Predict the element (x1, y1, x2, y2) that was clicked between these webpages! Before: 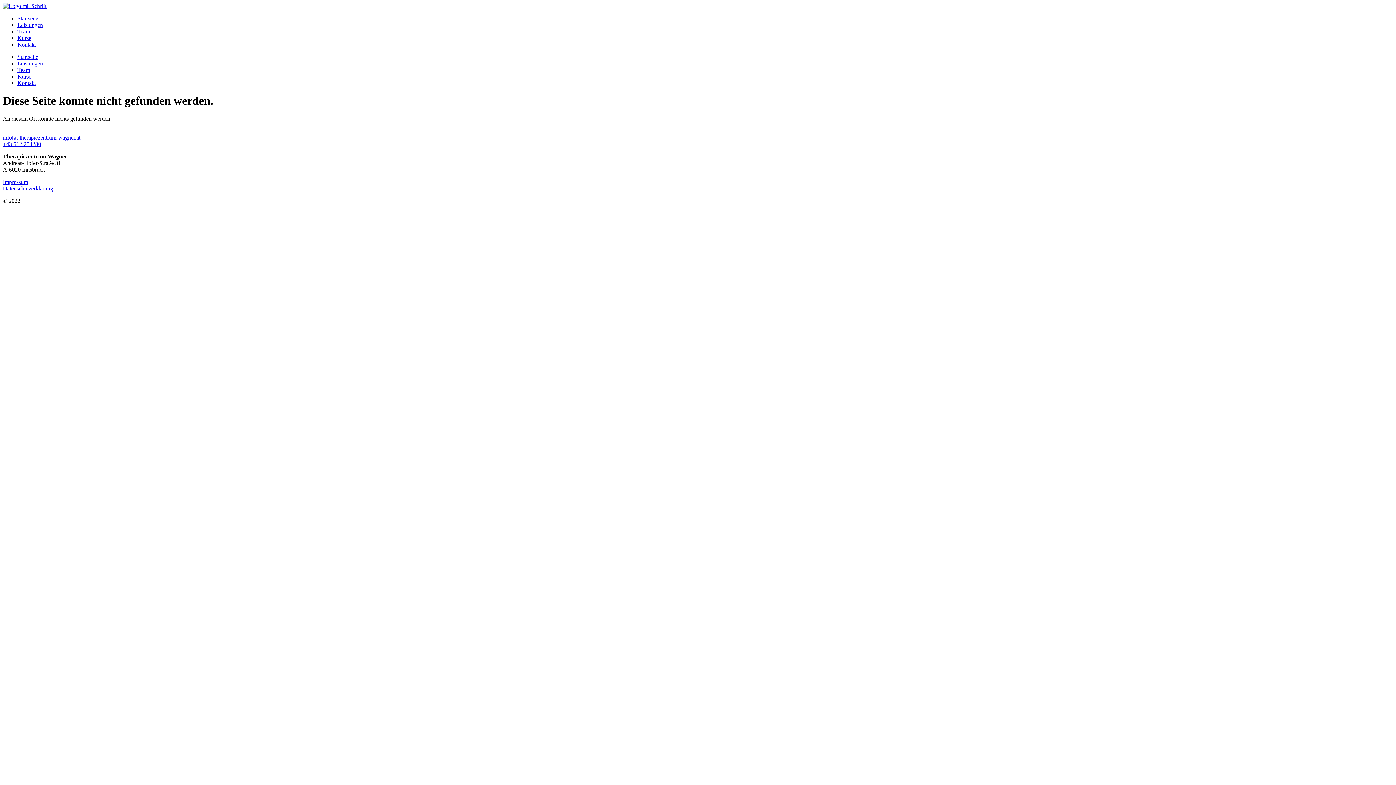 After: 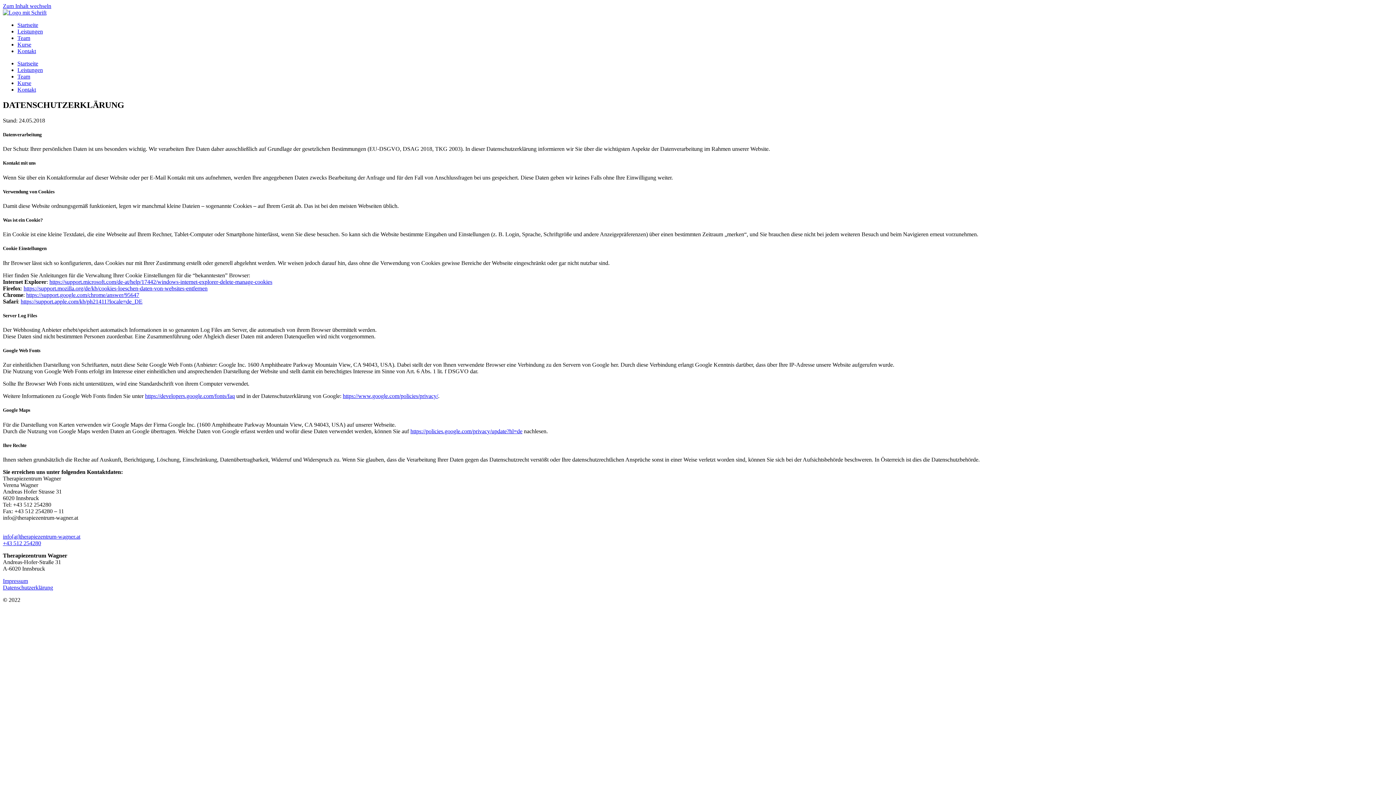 Action: bbox: (2, 185, 53, 191) label: Datenschutzerklärung